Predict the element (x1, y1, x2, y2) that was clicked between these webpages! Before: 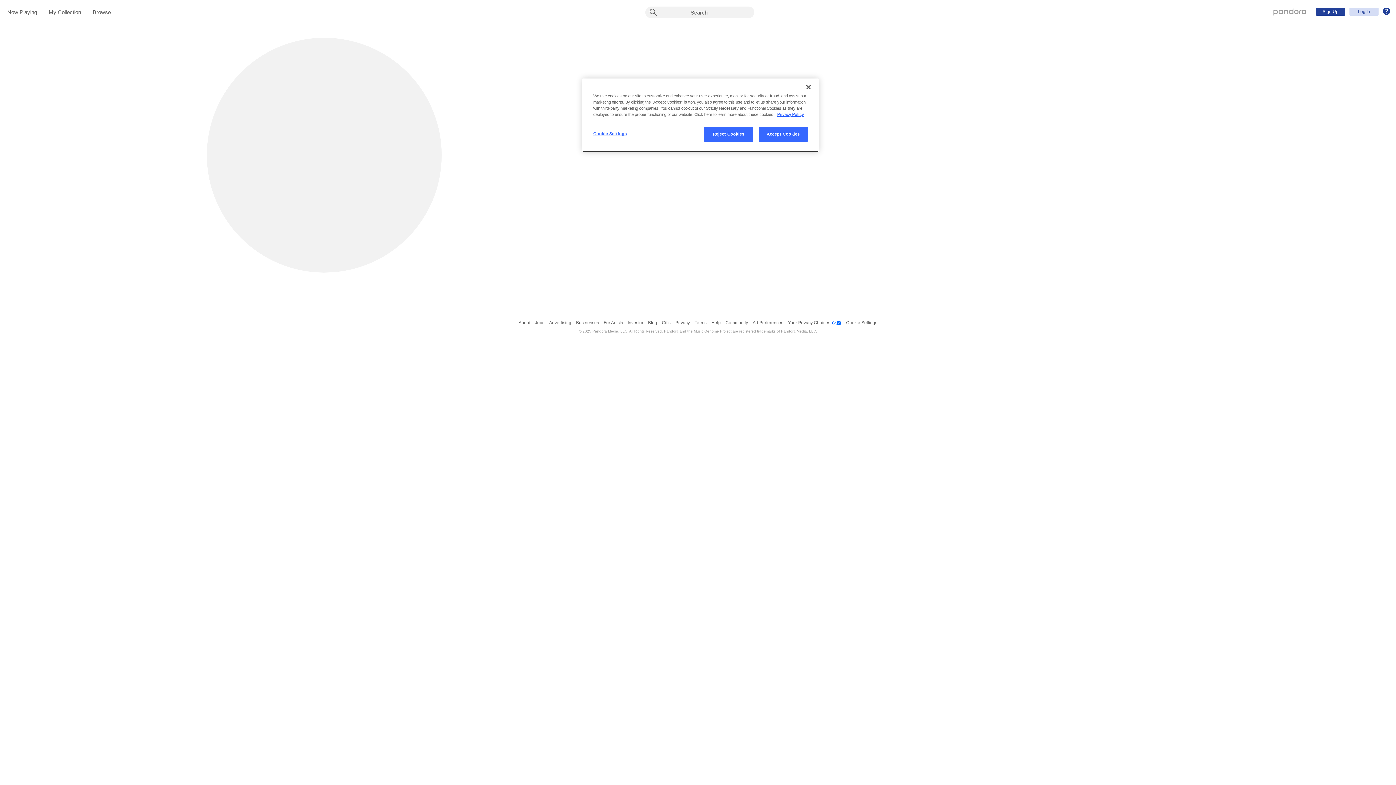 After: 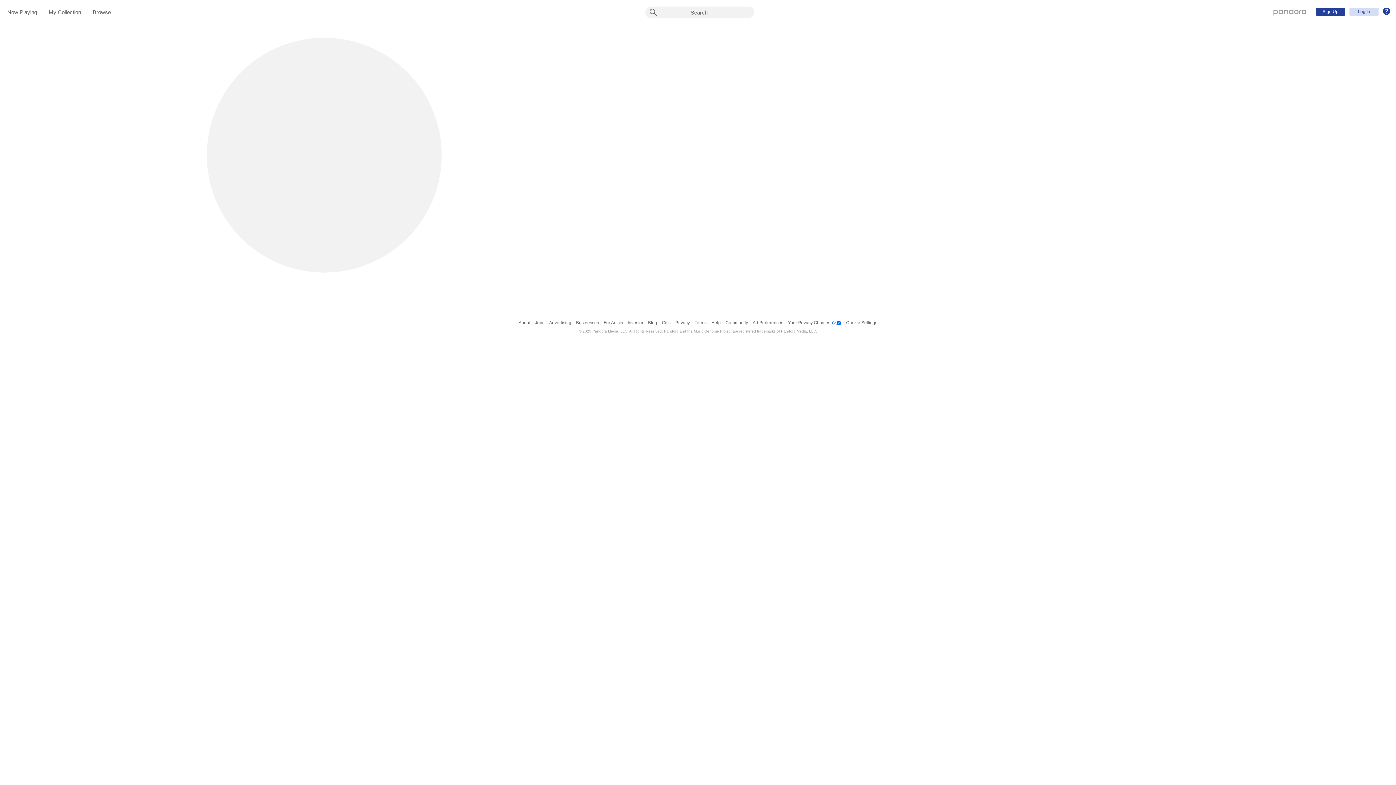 Action: bbox: (758, 126, 808, 141) label: Accept Cookies